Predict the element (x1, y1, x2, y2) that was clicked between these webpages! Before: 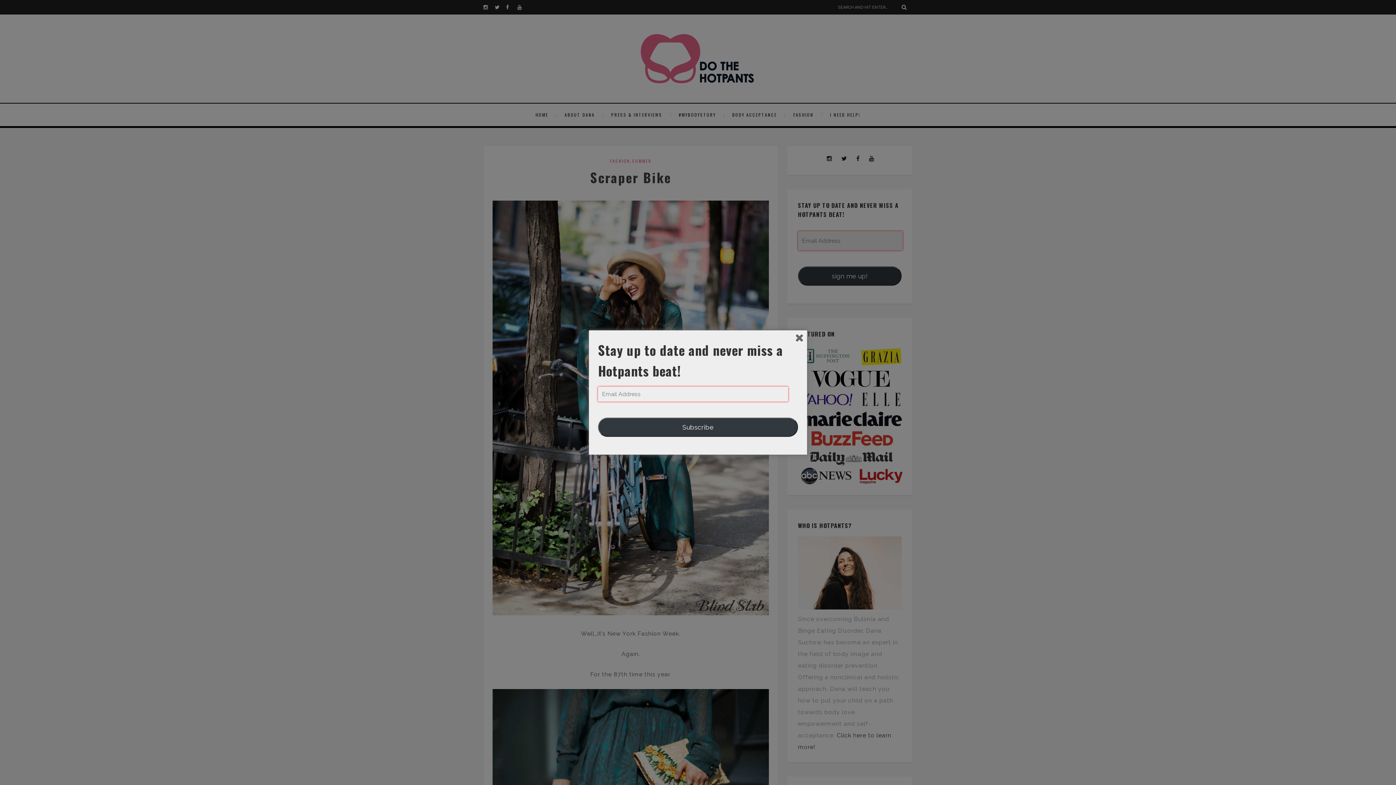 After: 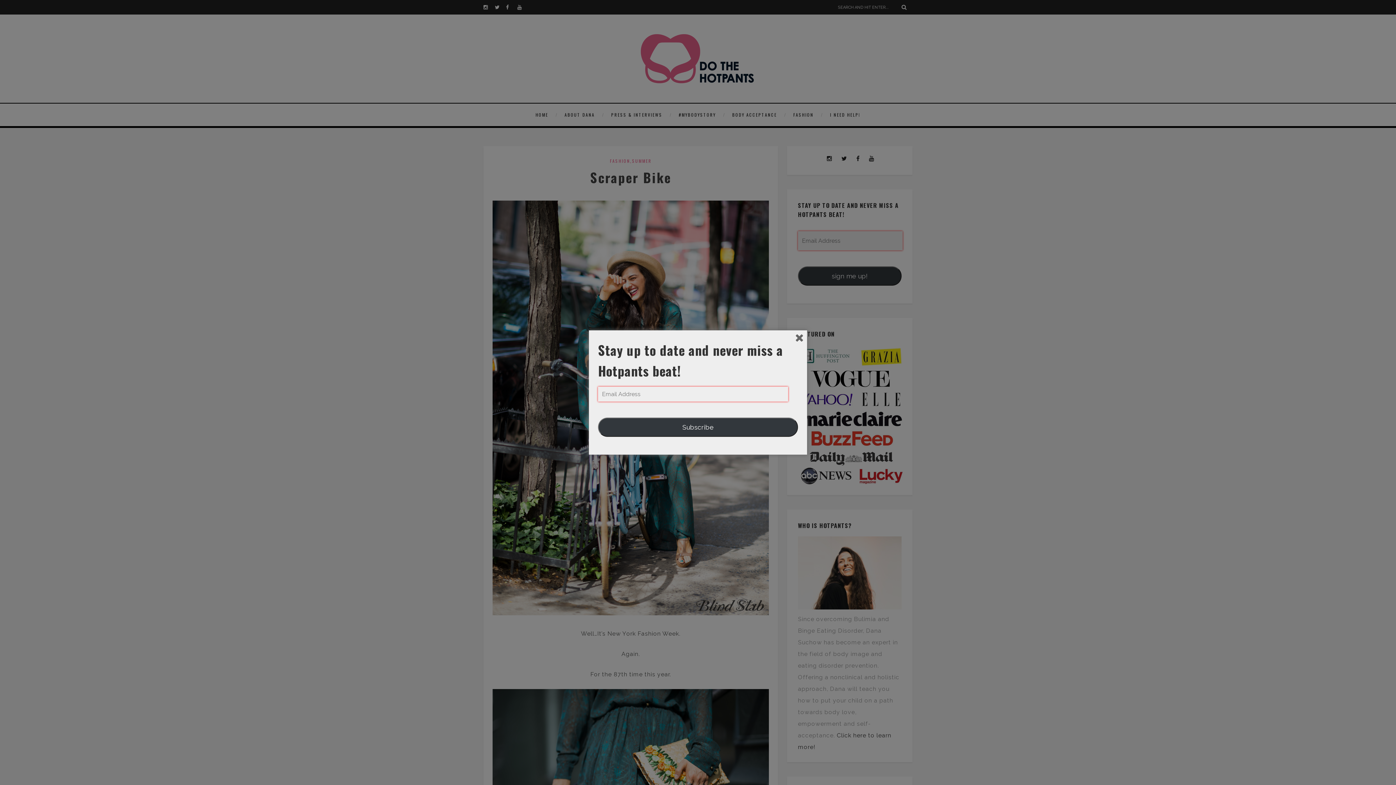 Action: bbox: (598, 417, 798, 437) label: Subscribe